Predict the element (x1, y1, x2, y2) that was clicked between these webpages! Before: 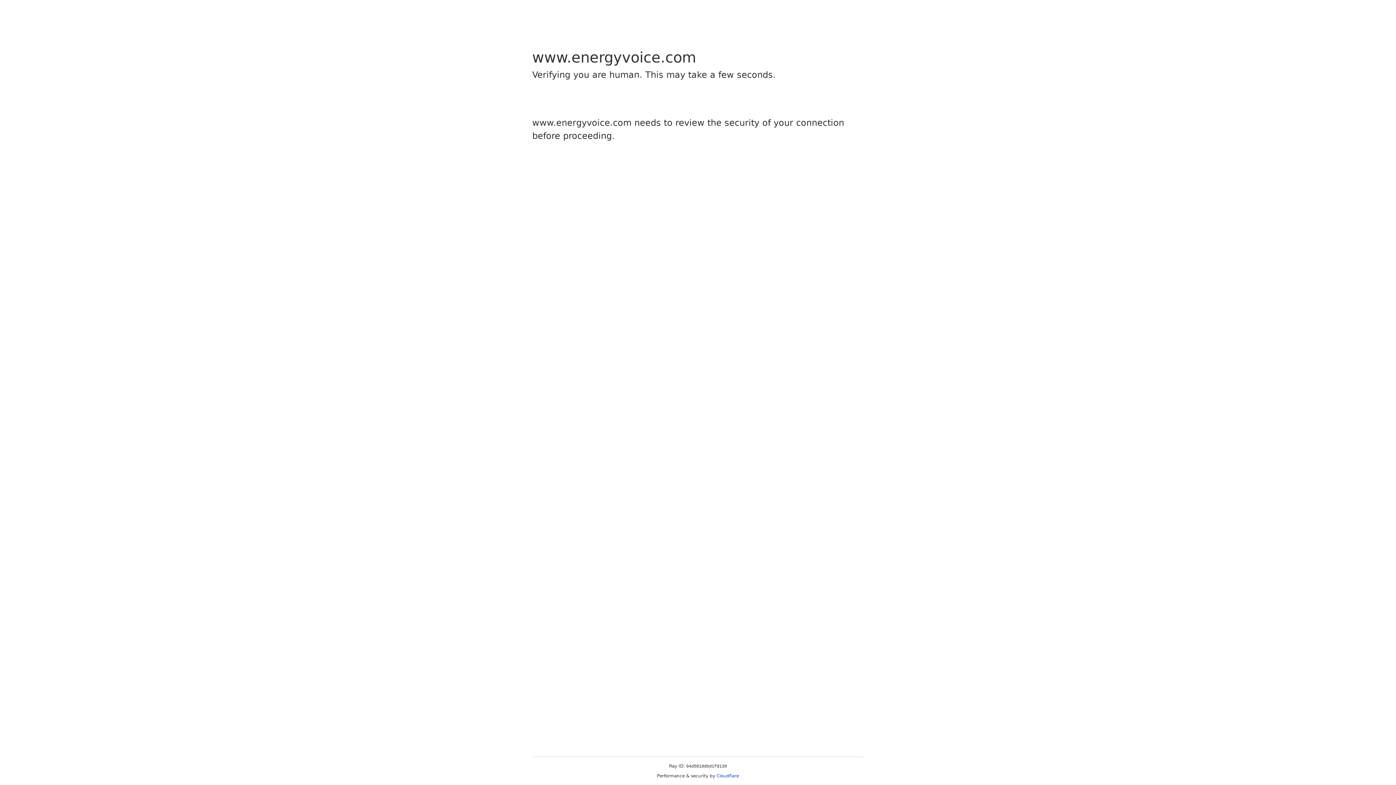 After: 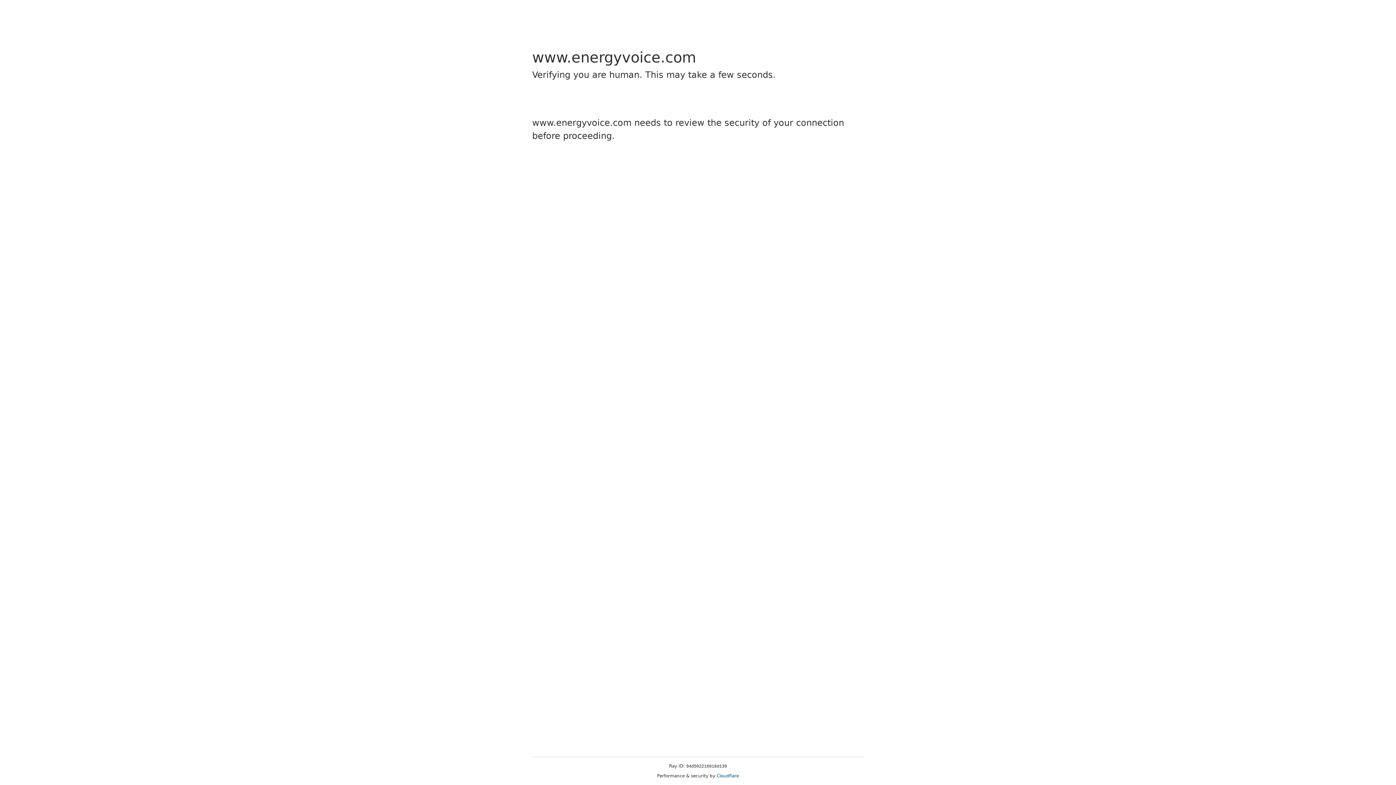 Action: label: Cloudflare bbox: (716, 773, 739, 778)